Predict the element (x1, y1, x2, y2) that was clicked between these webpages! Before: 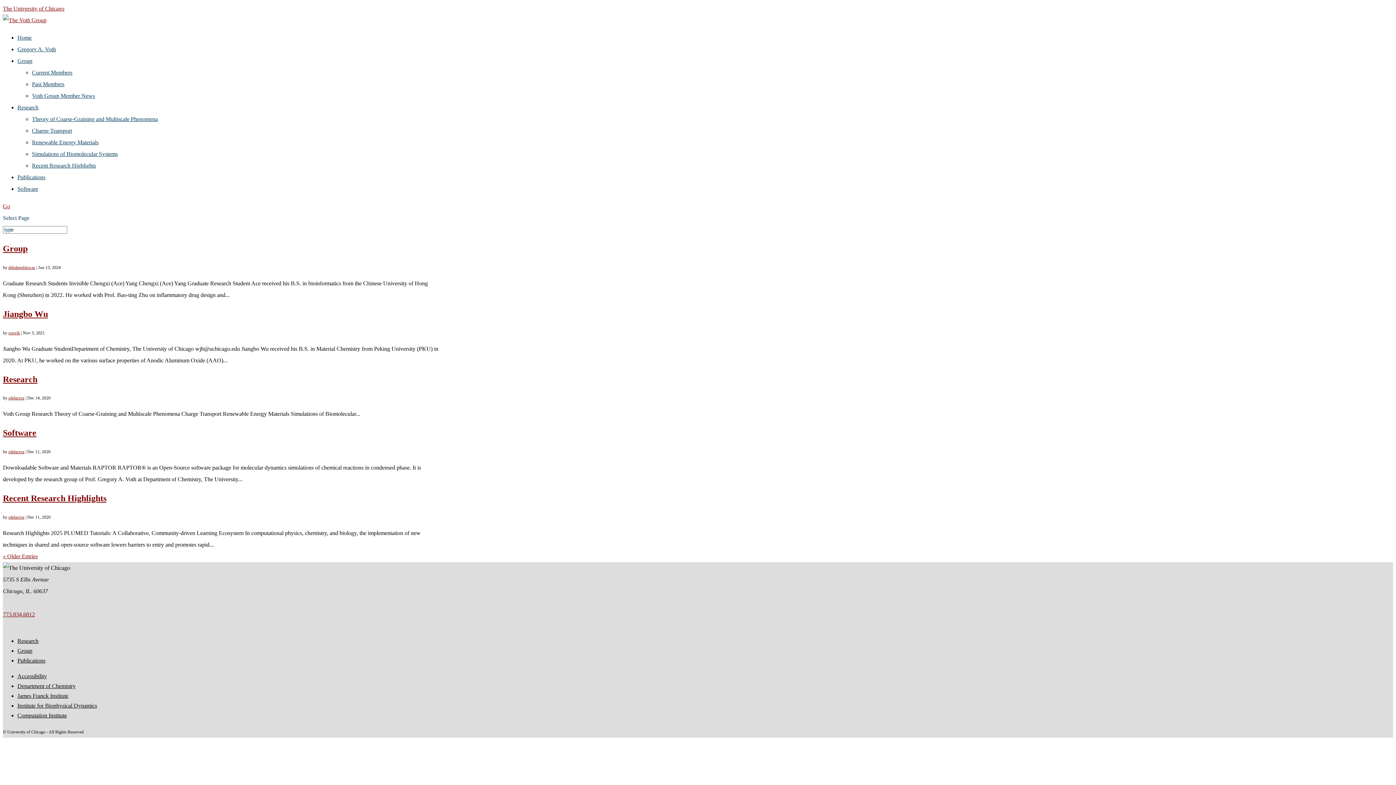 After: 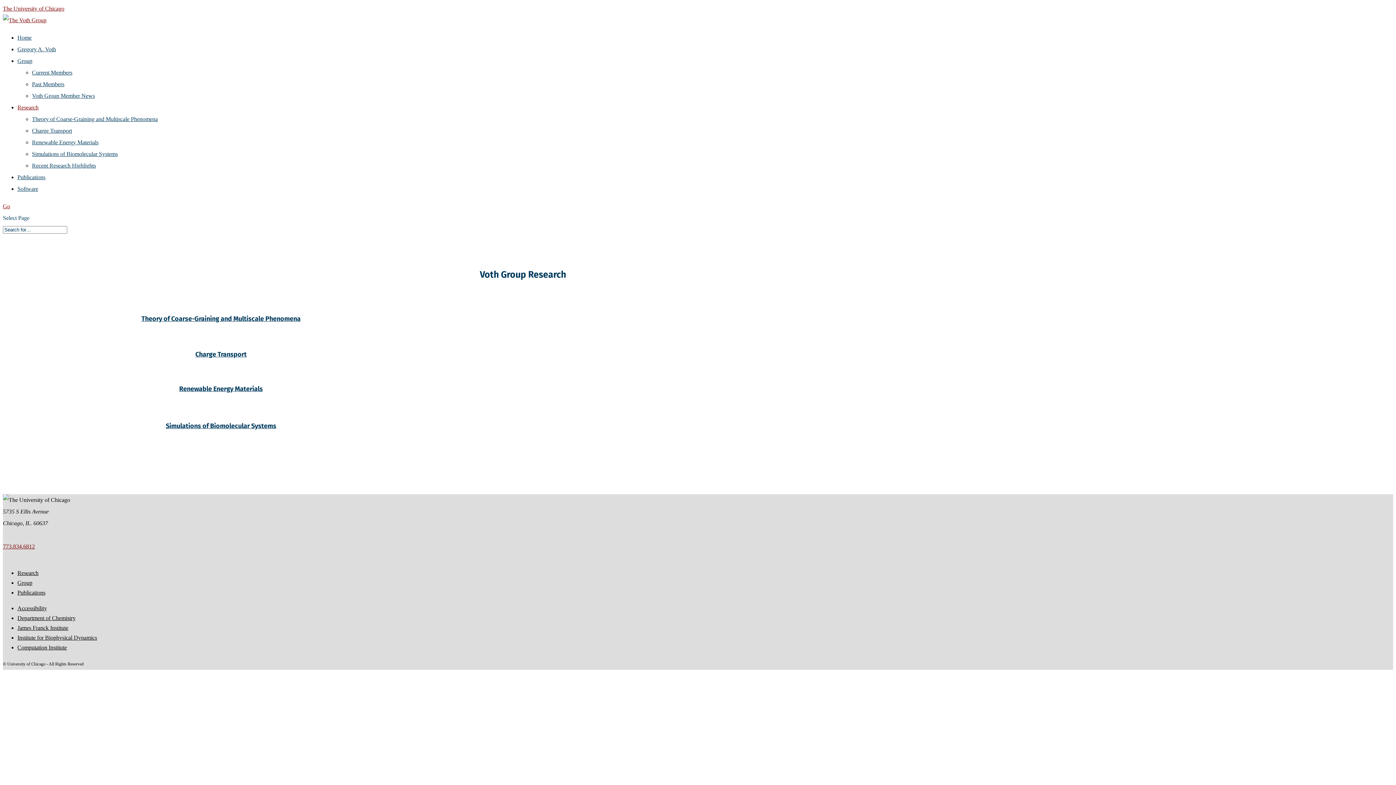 Action: label: Research bbox: (17, 638, 38, 644)